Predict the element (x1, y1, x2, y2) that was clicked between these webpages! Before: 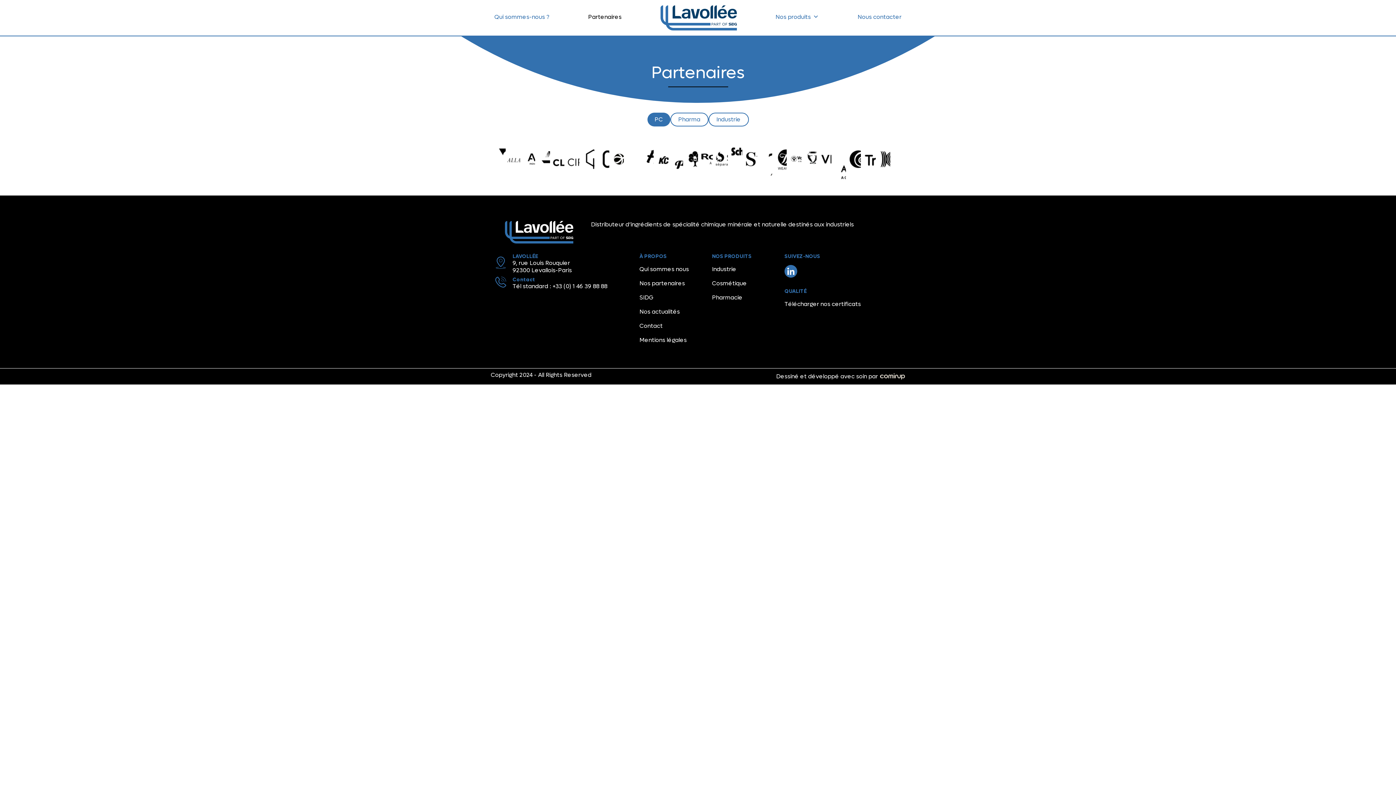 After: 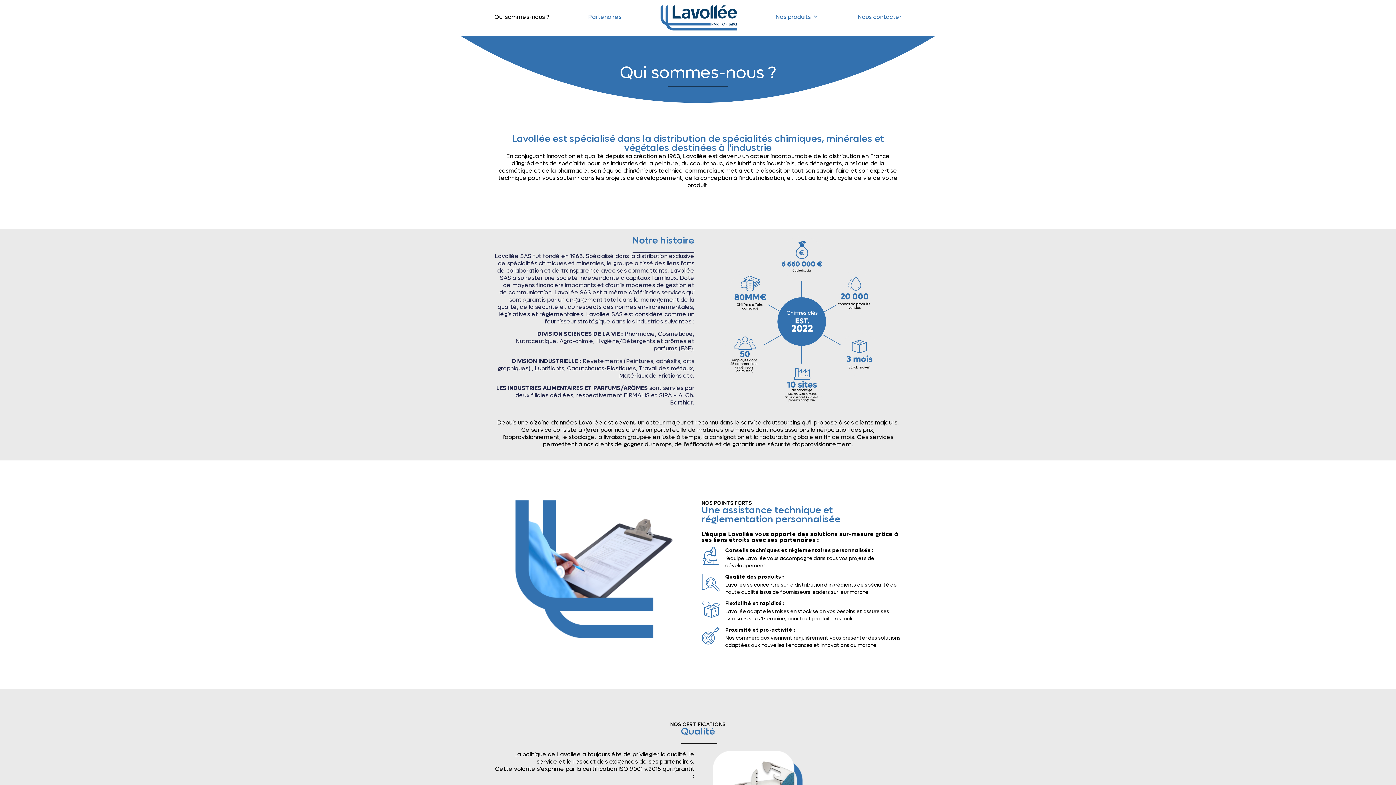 Action: label: Qui sommes-nous ? bbox: (490, 1, 553, 25)